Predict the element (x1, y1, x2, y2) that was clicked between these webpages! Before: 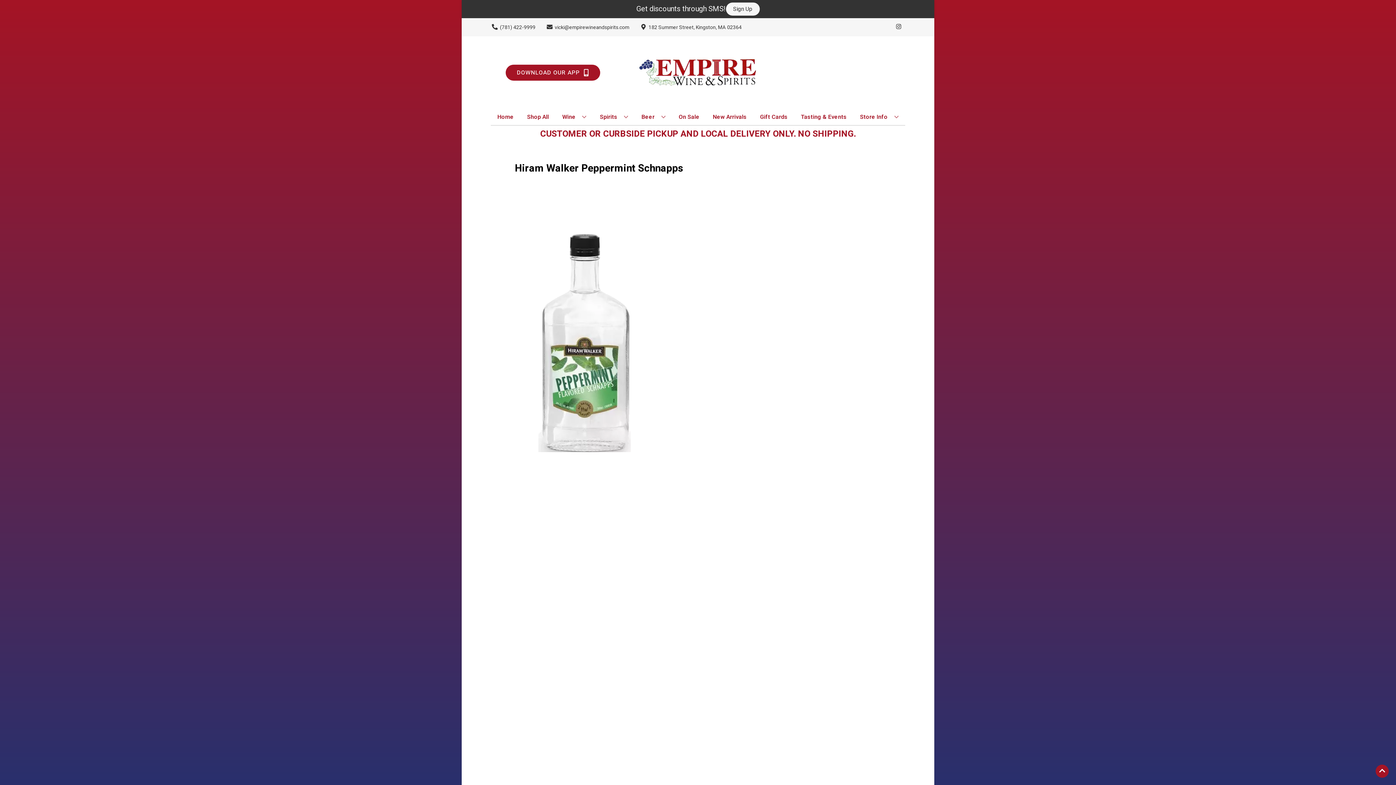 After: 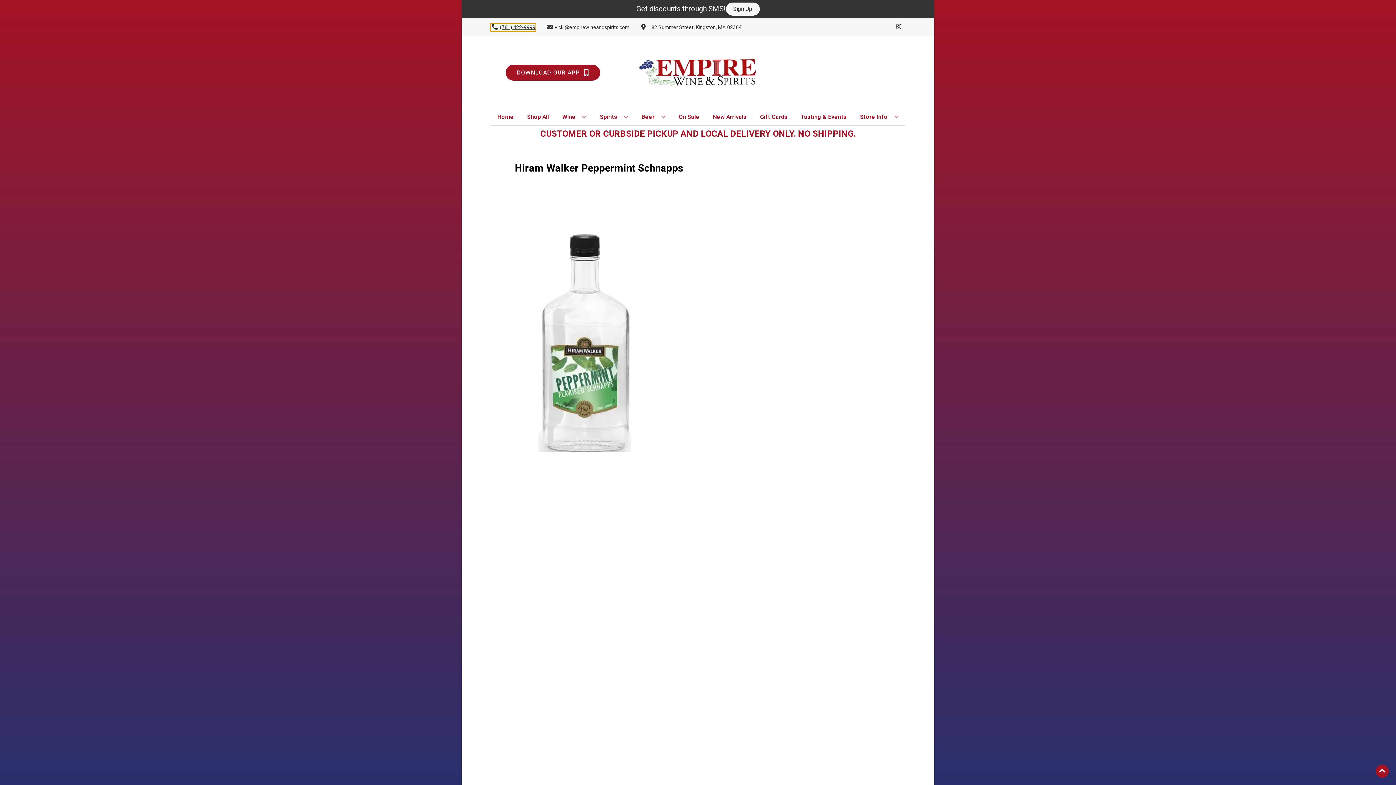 Action: label: Store number is (781) 422-9999 Clicking will open a link in a new tab bbox: (490, 23, 535, 31)